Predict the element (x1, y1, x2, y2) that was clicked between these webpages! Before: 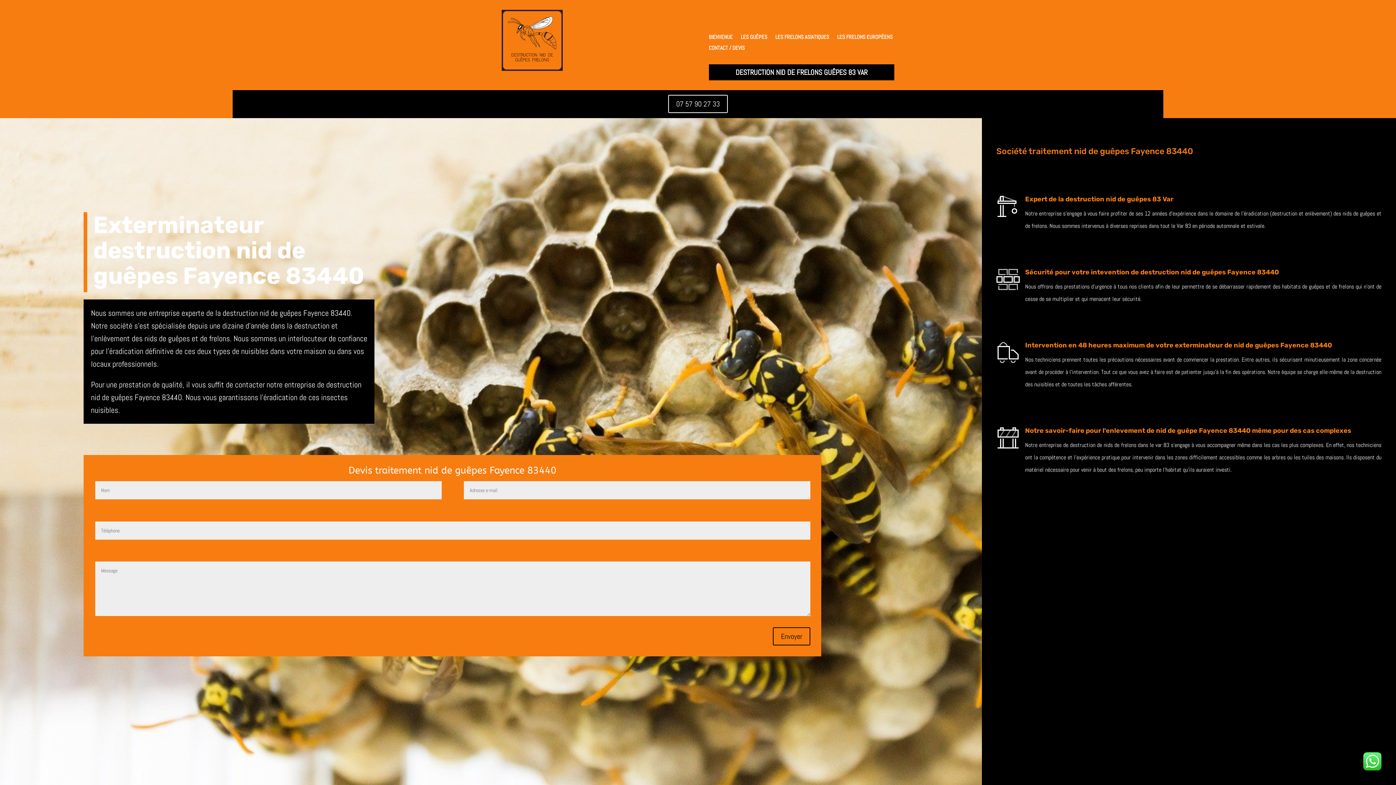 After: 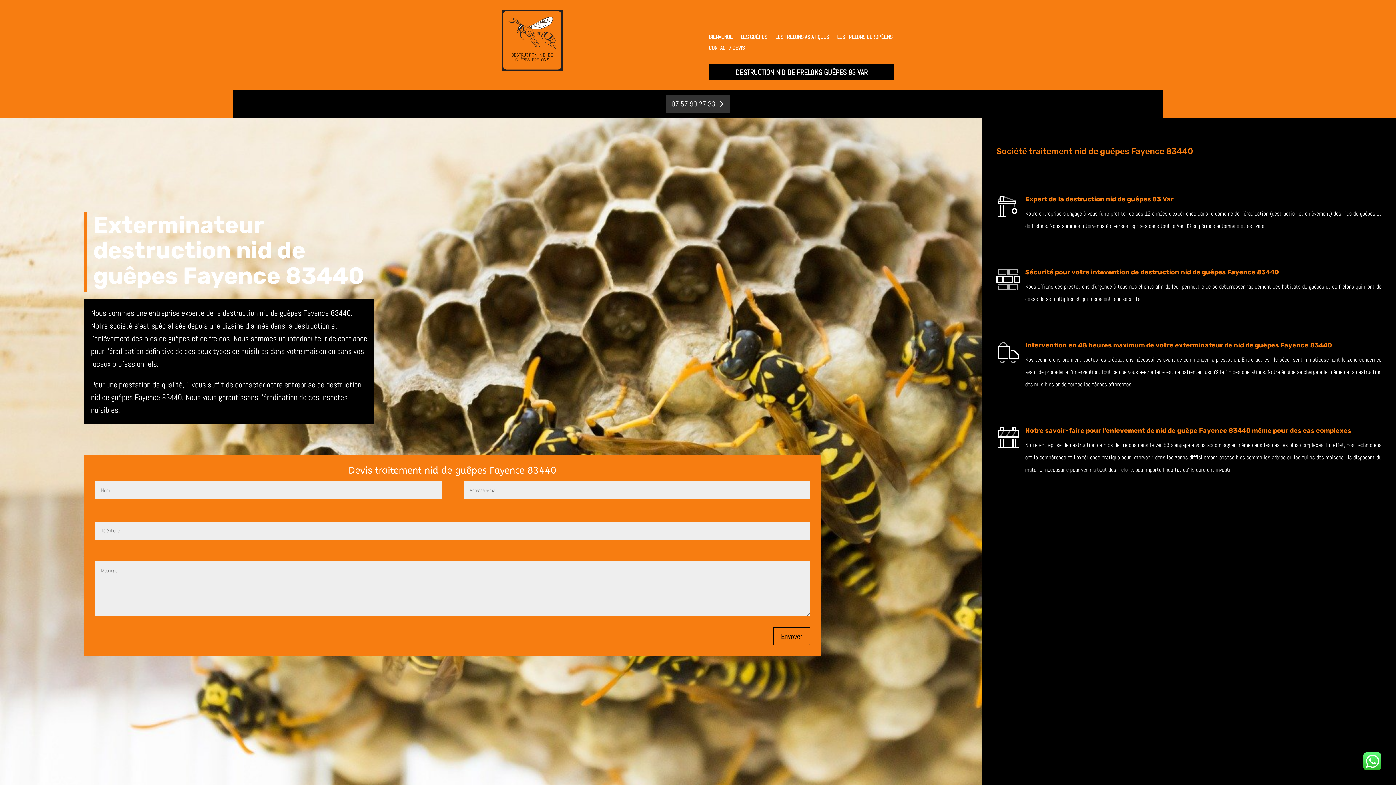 Action: bbox: (668, 94, 728, 112) label: 07 57 90 27 33